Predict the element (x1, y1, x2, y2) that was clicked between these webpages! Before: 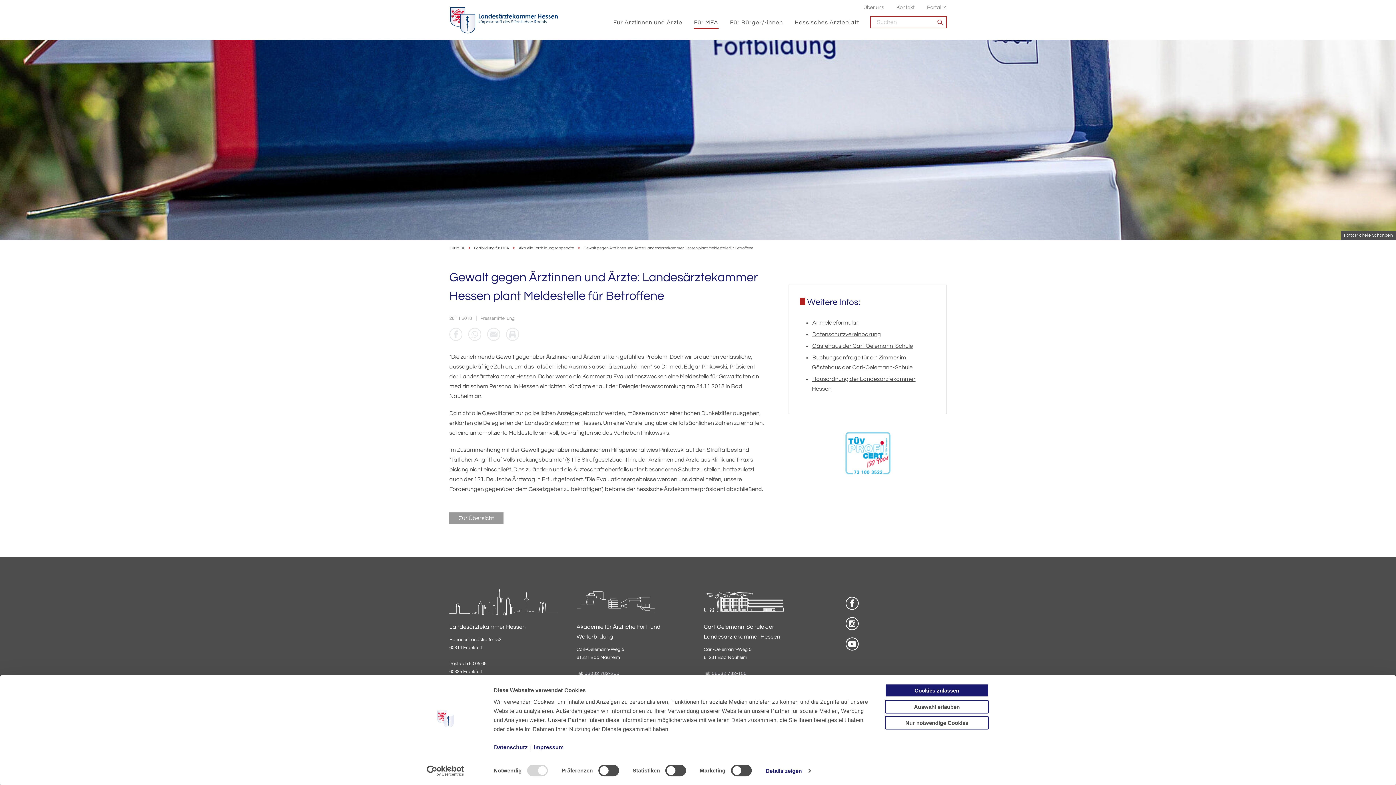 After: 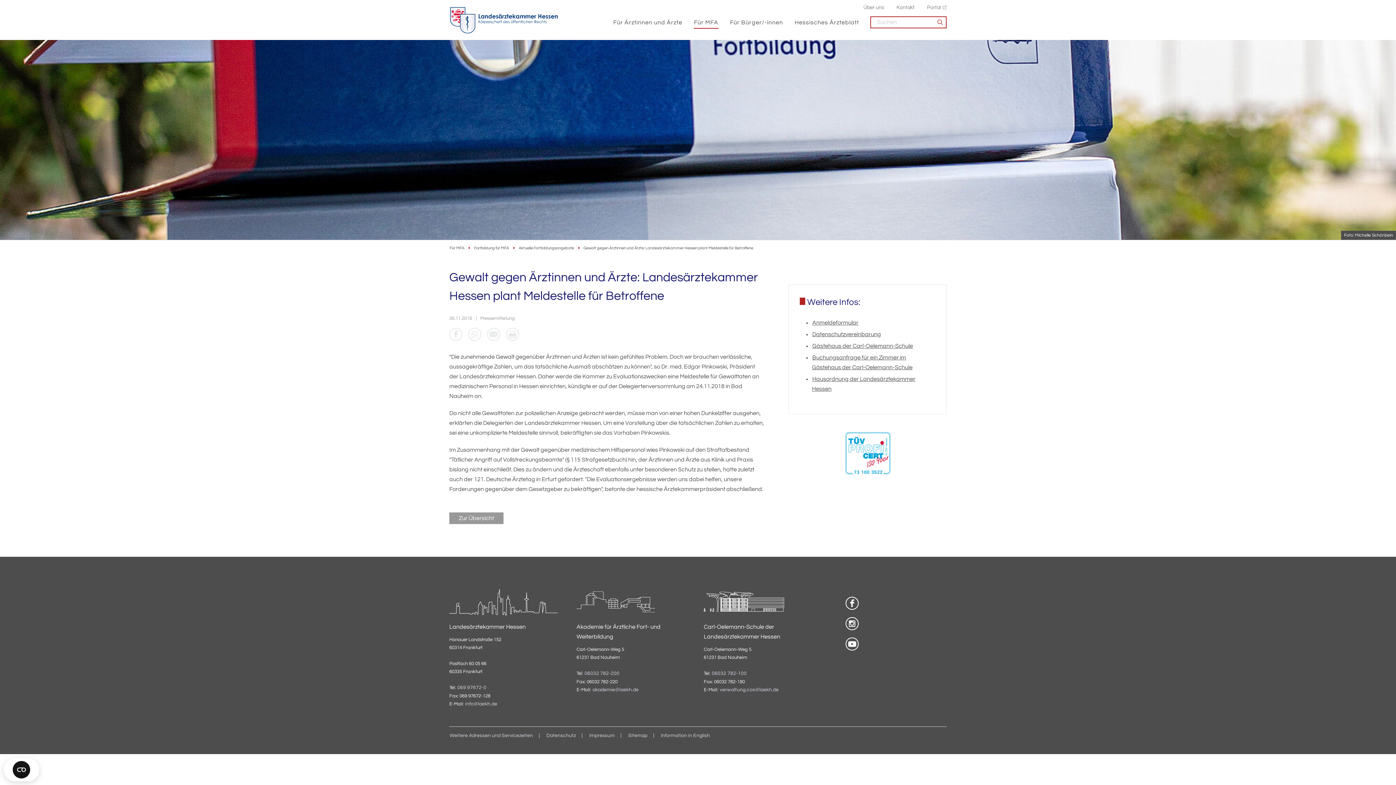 Action: label: Cookies zulassen bbox: (885, 684, 989, 697)